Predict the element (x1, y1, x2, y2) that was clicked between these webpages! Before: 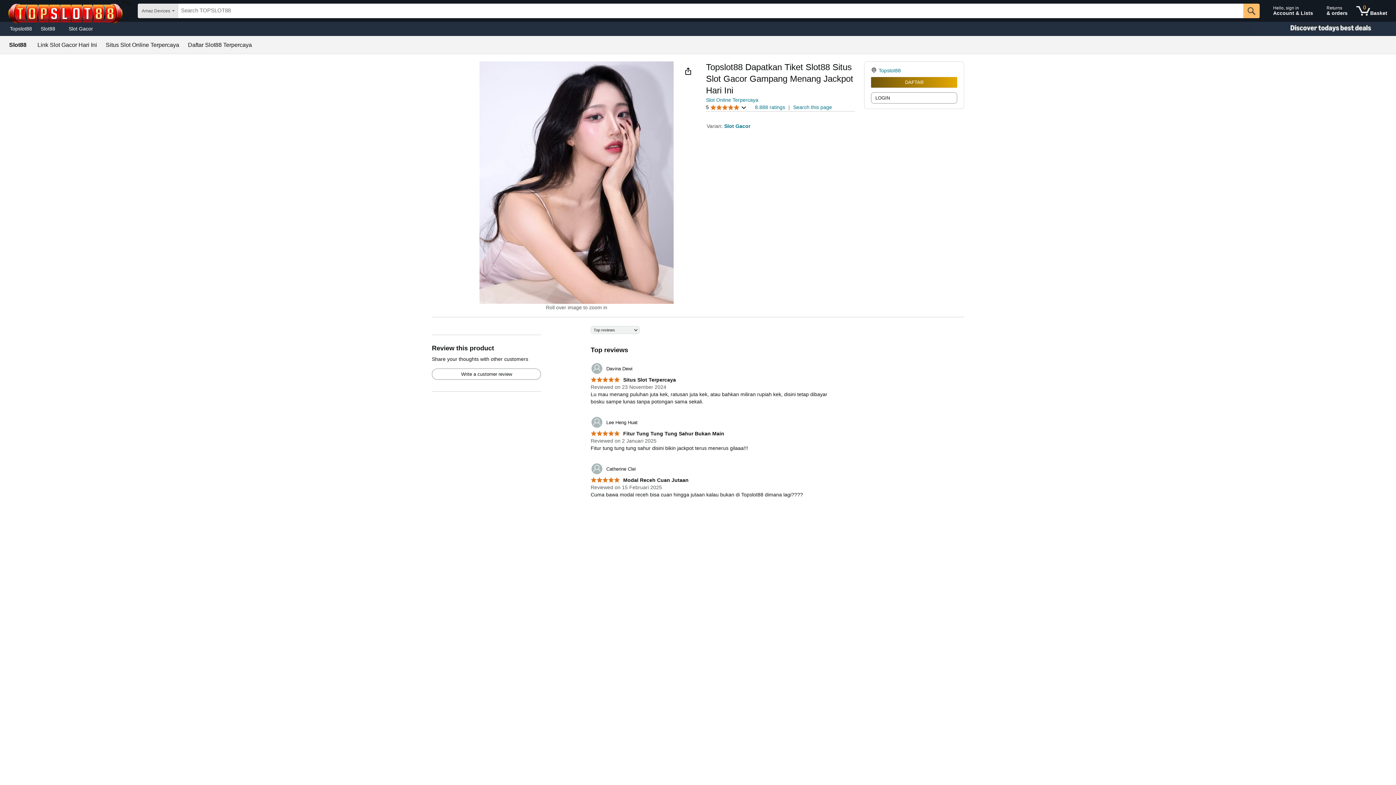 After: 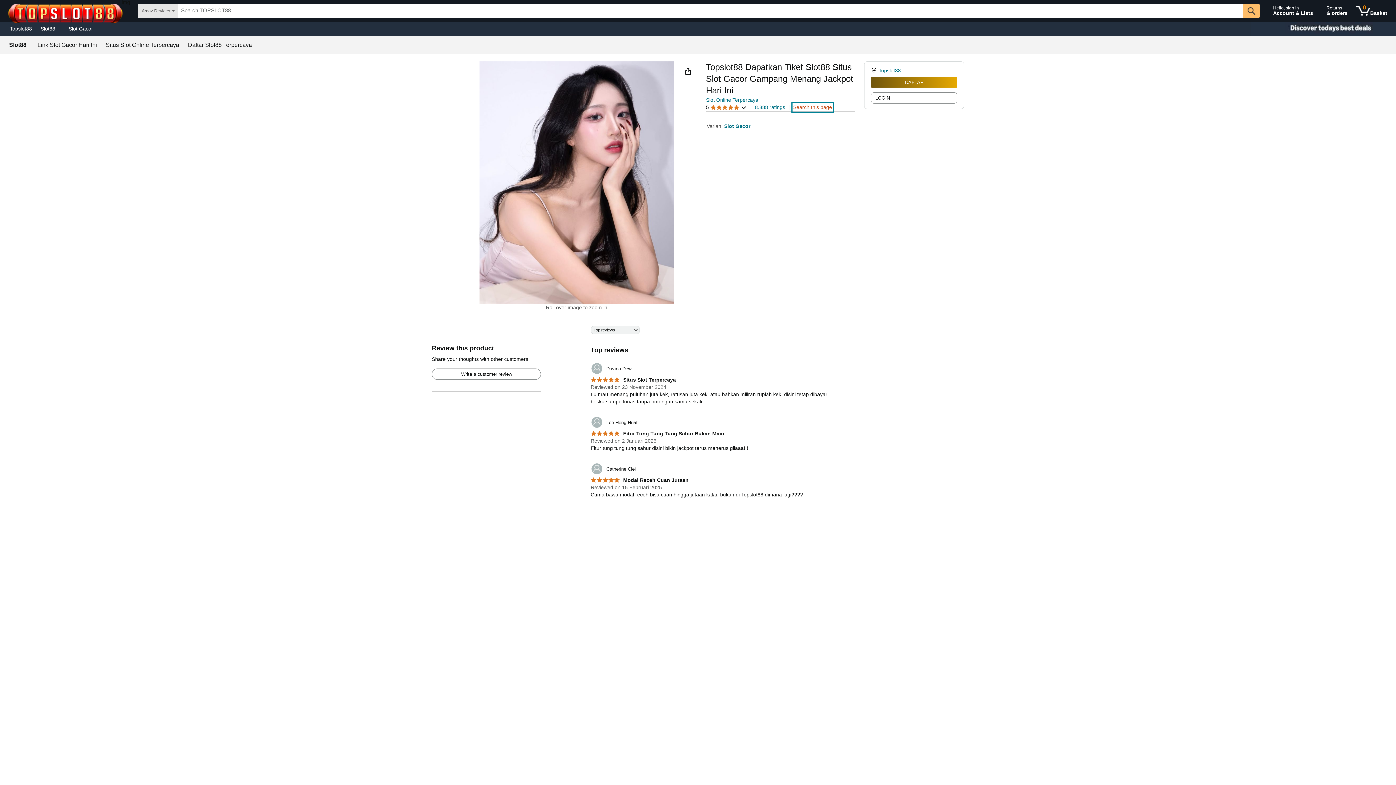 Action: bbox: (793, 103, 832, 110) label: Search this page